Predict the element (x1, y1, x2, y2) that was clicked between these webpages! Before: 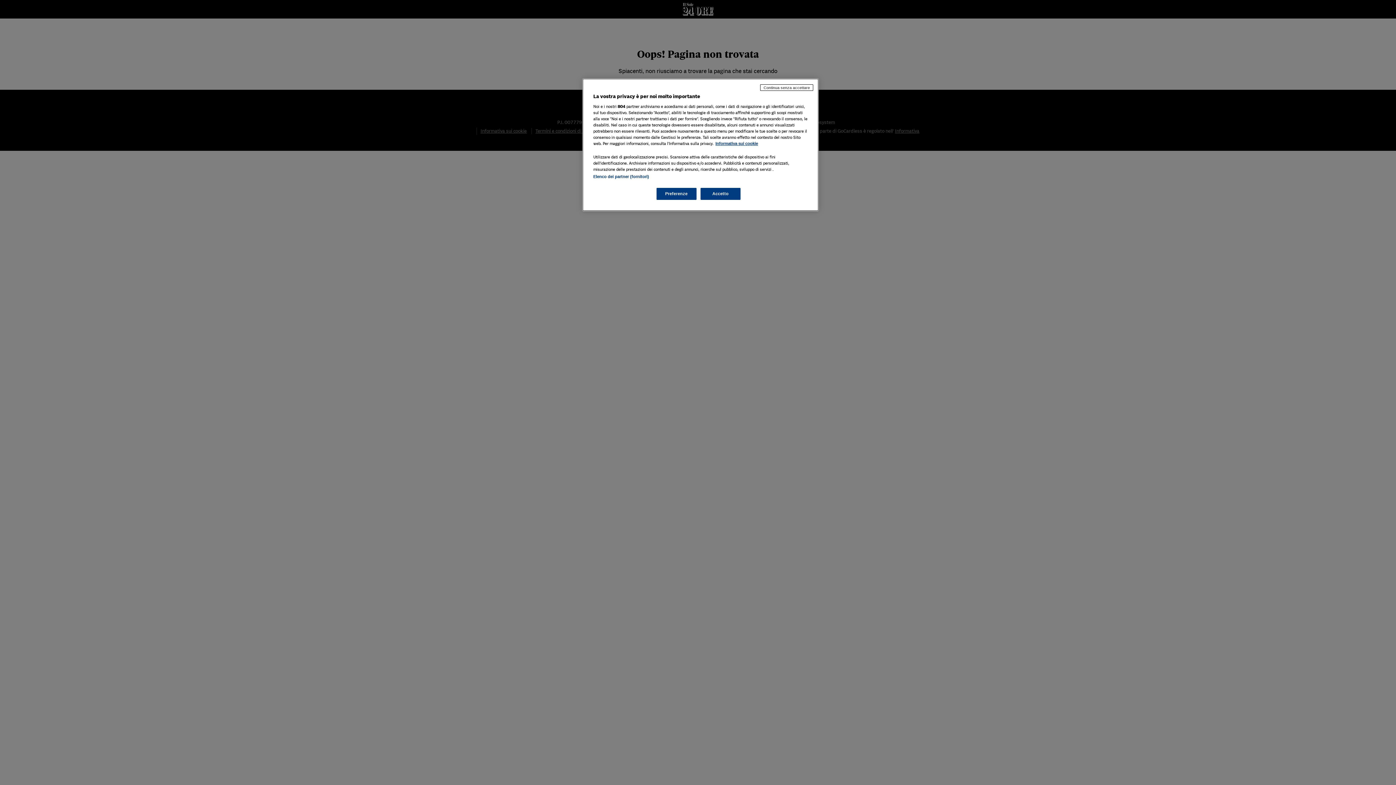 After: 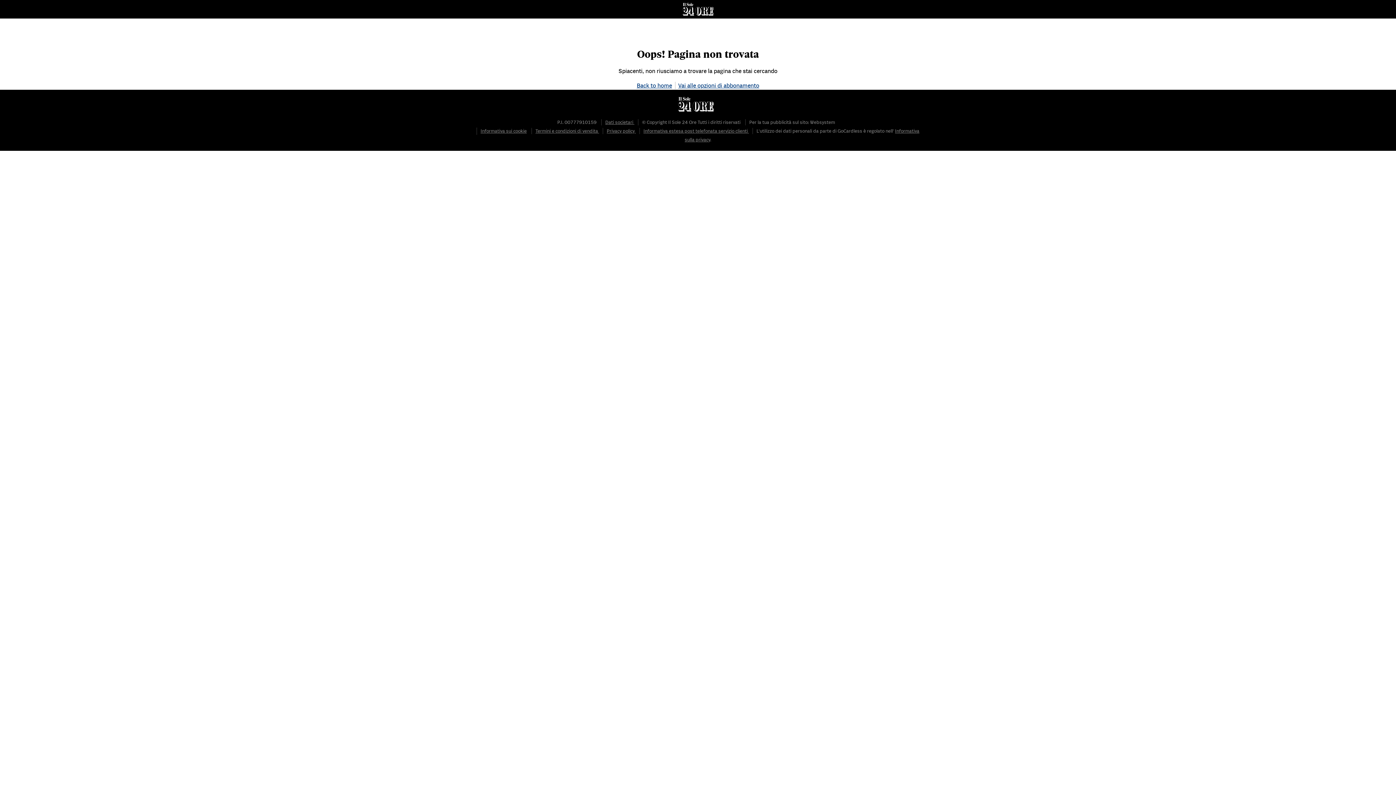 Action: bbox: (760, 84, 813, 90) label: Continua senza accettare